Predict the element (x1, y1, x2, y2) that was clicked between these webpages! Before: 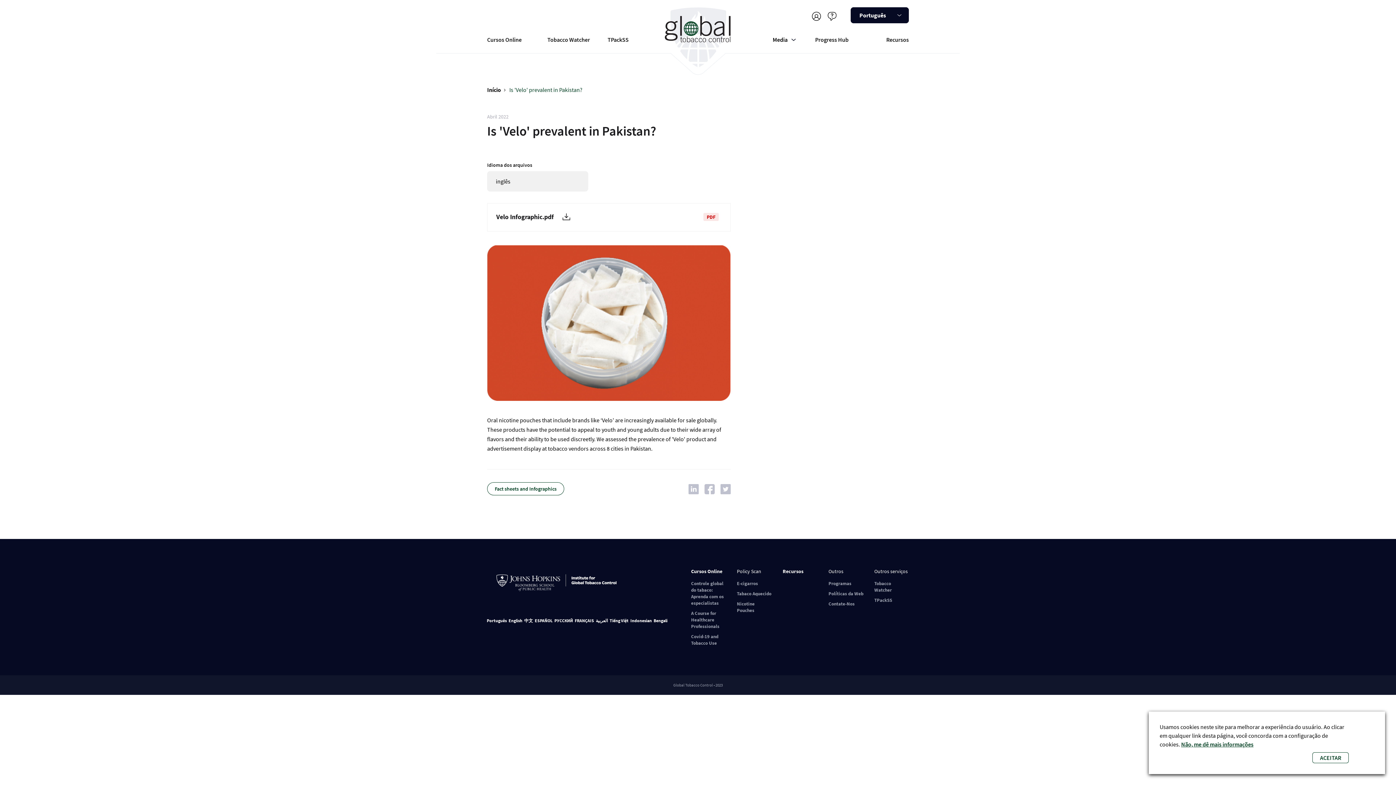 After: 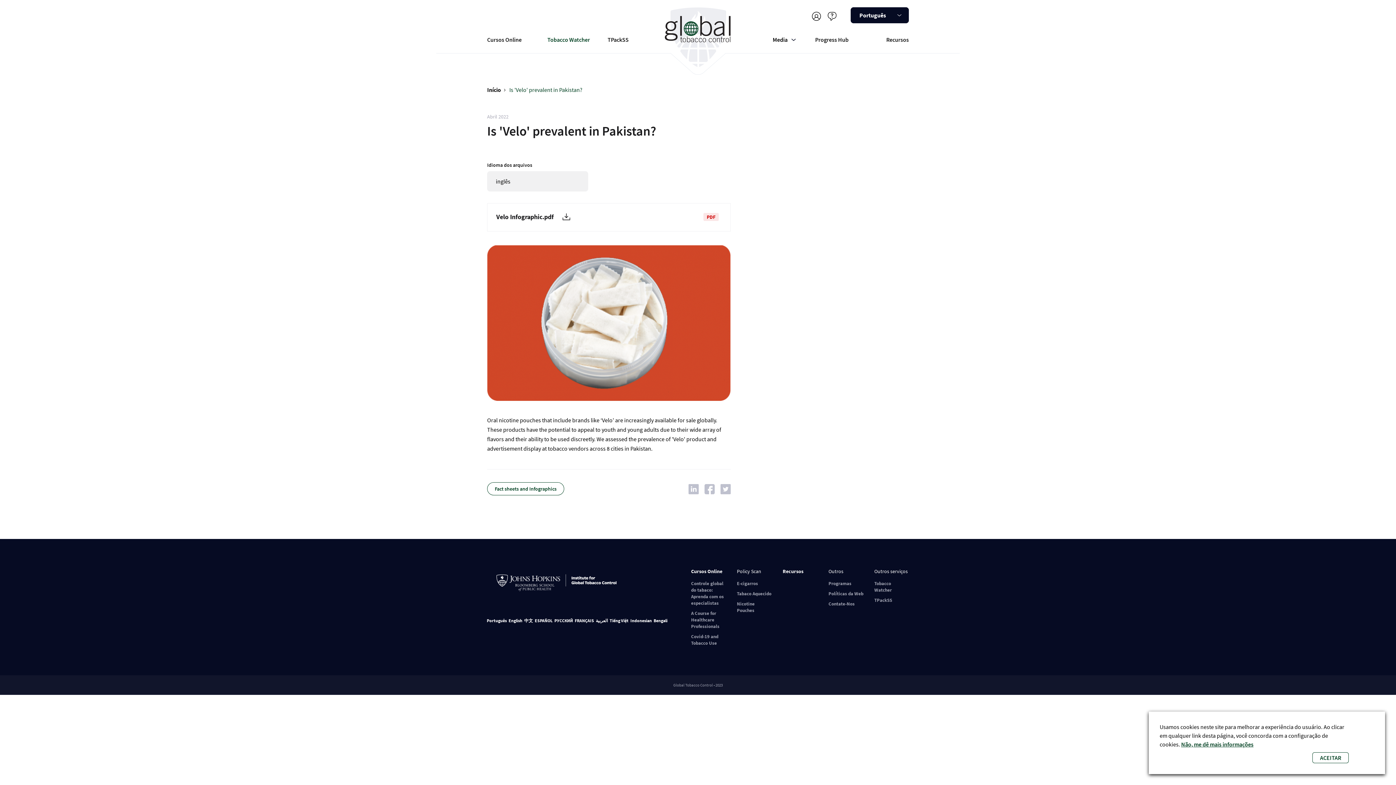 Action: label: Tobacco Watcher bbox: (547, 36, 590, 43)